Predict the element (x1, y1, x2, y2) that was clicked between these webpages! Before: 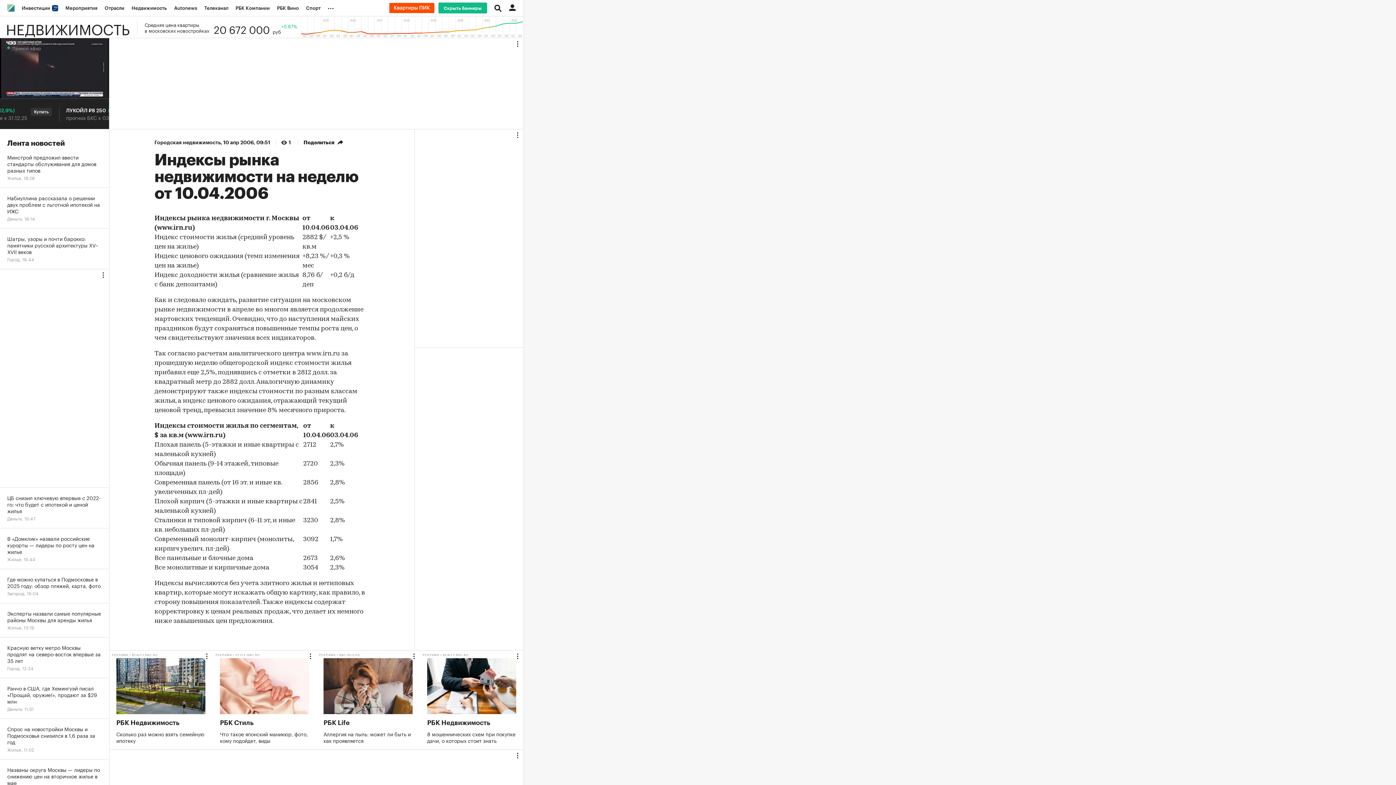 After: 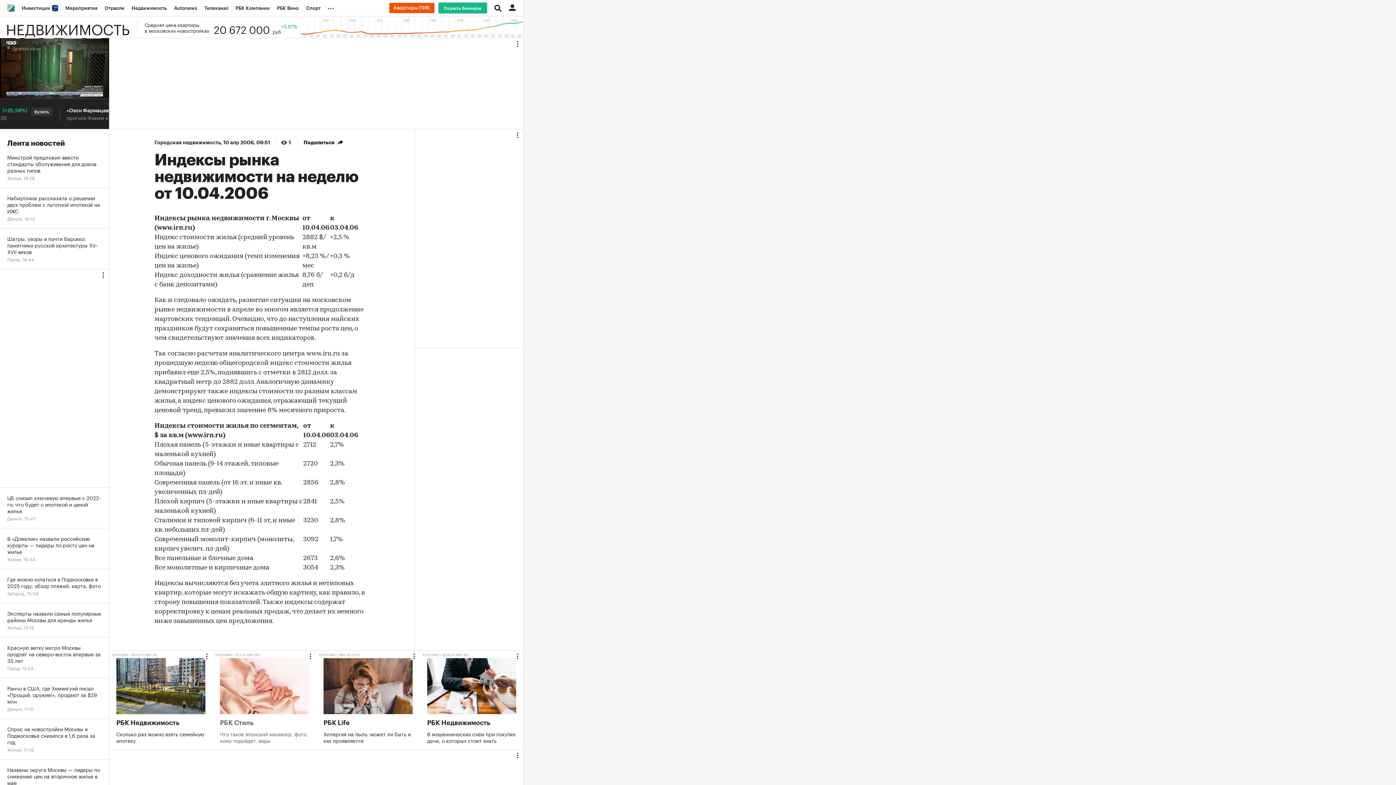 Action: bbox: (212, 650, 316, 749) label: РБК Стиль
Что такое японский маникюр, фото, кому подойдет, виды  